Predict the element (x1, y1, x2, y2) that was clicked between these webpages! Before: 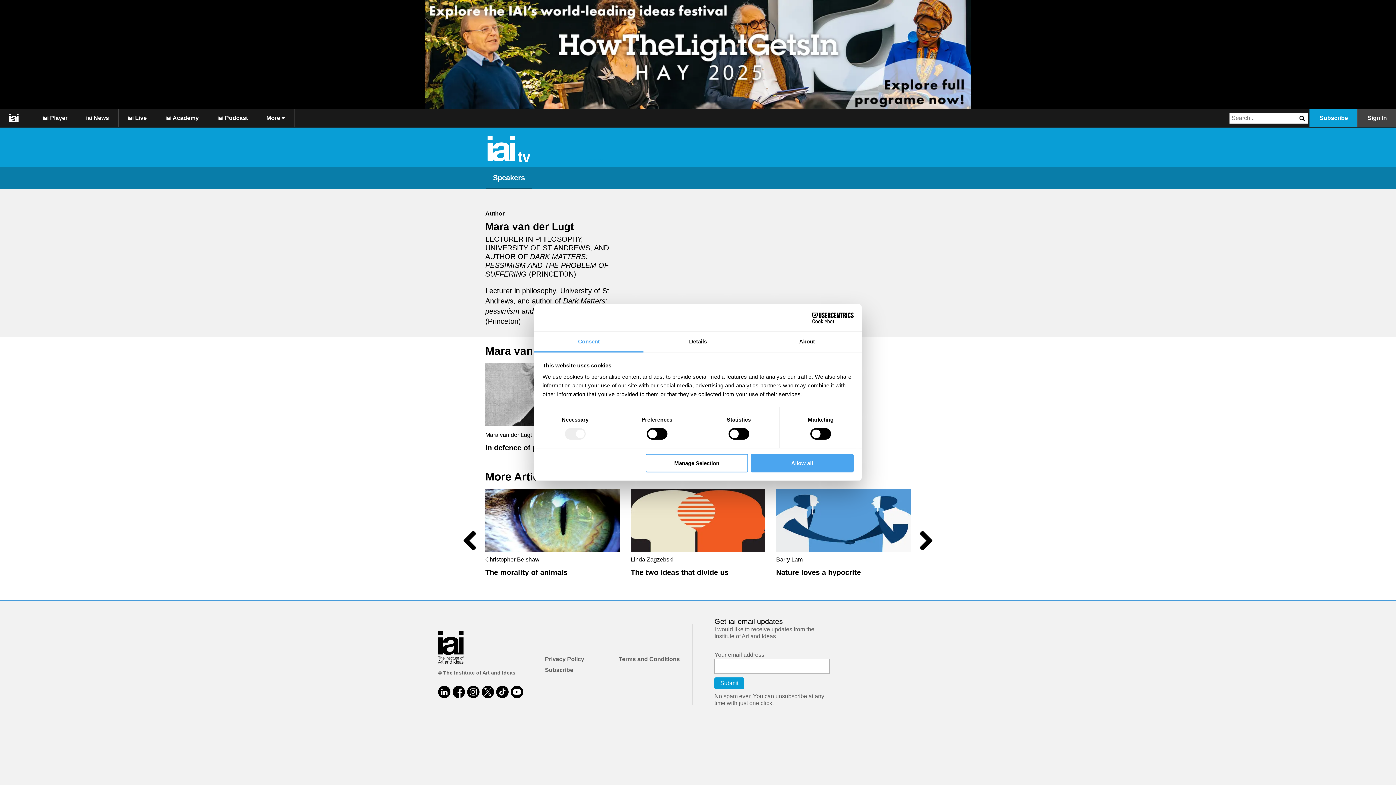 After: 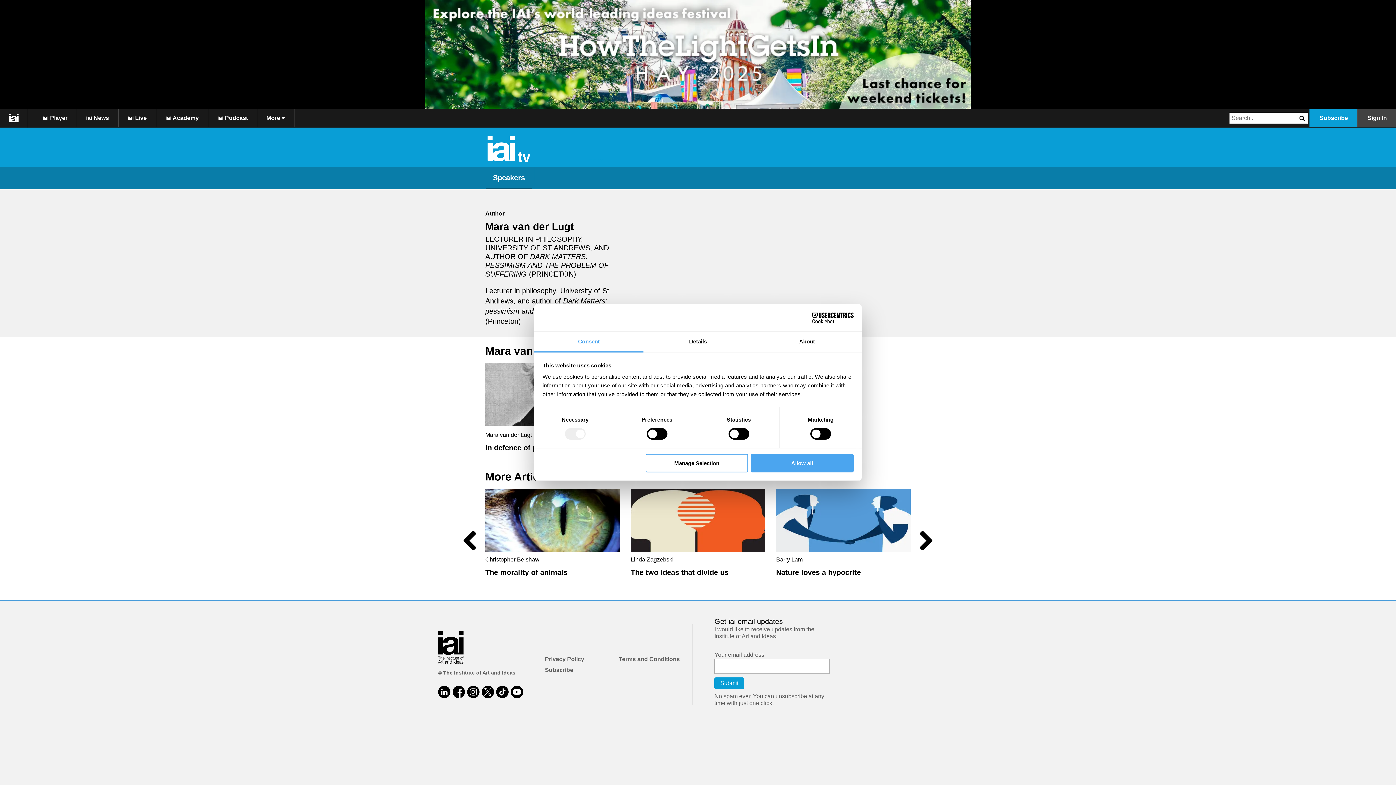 Action: bbox: (257, 109, 294, 127) label: More 